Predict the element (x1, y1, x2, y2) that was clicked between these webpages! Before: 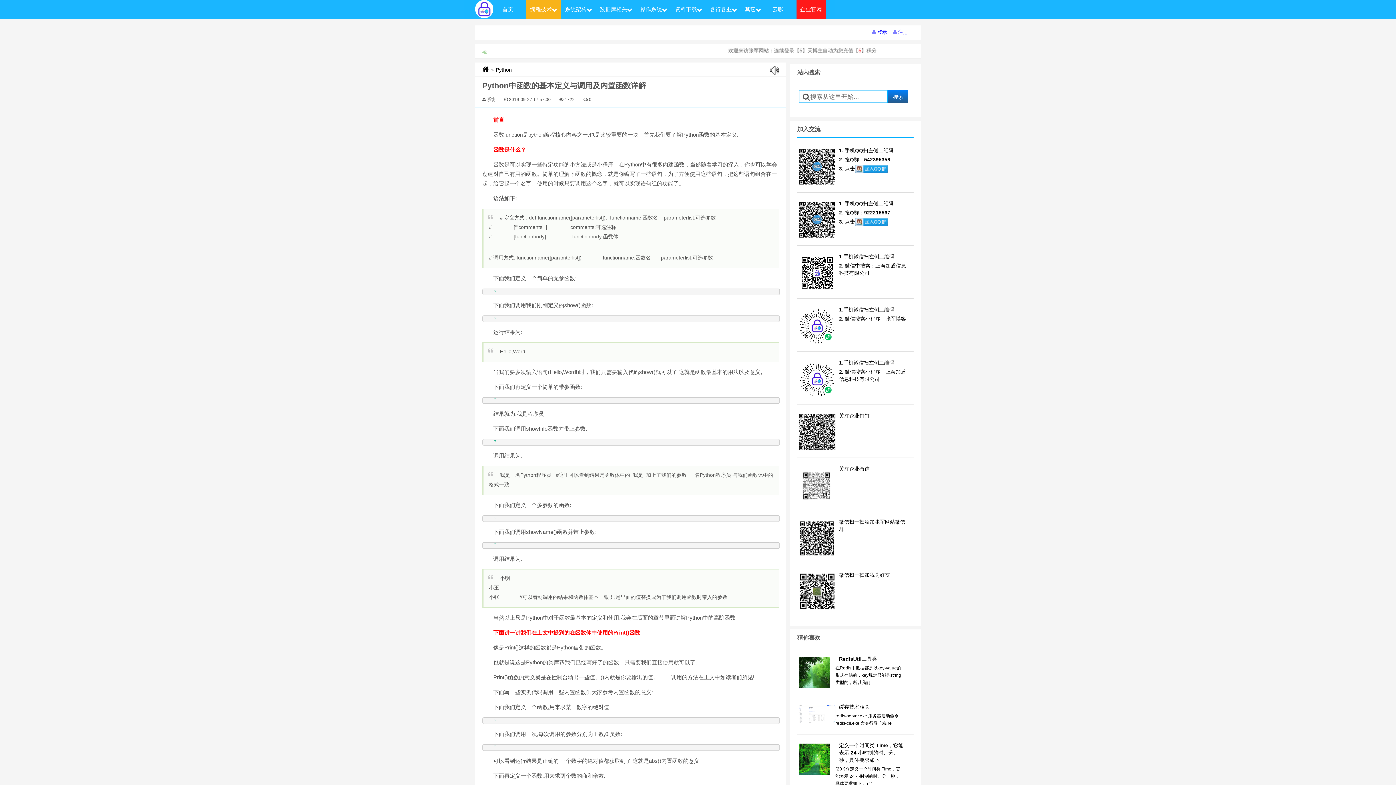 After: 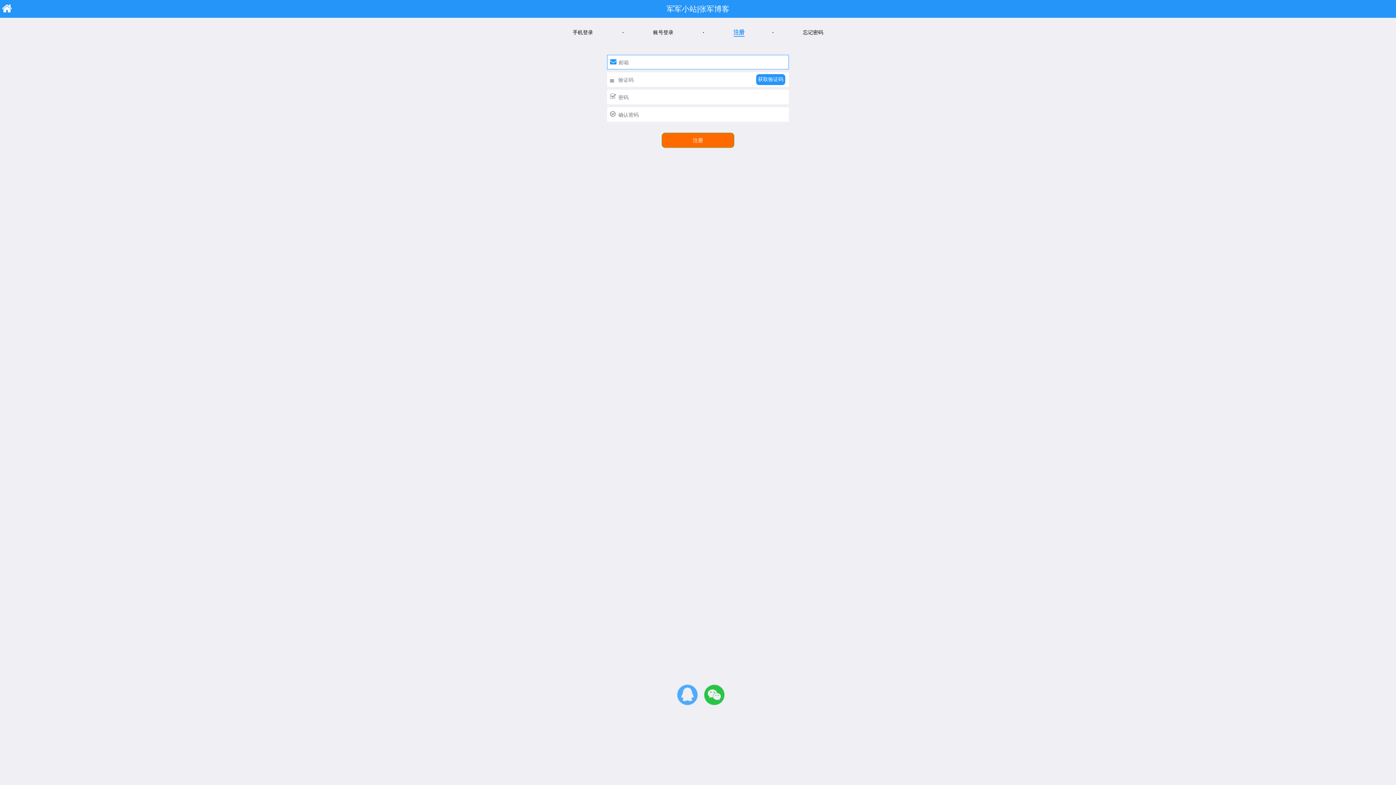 Action: bbox: (893, 28, 908, 35) label: 注册